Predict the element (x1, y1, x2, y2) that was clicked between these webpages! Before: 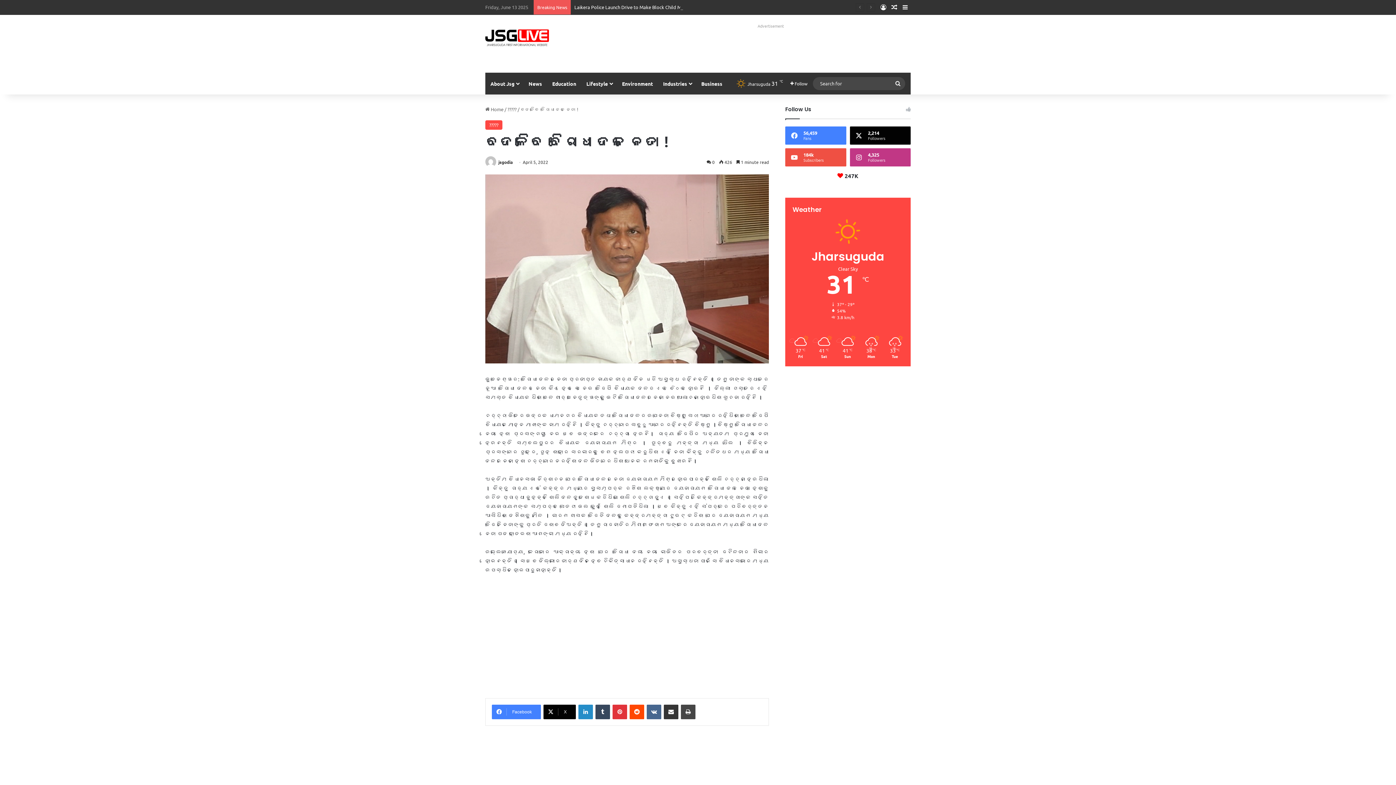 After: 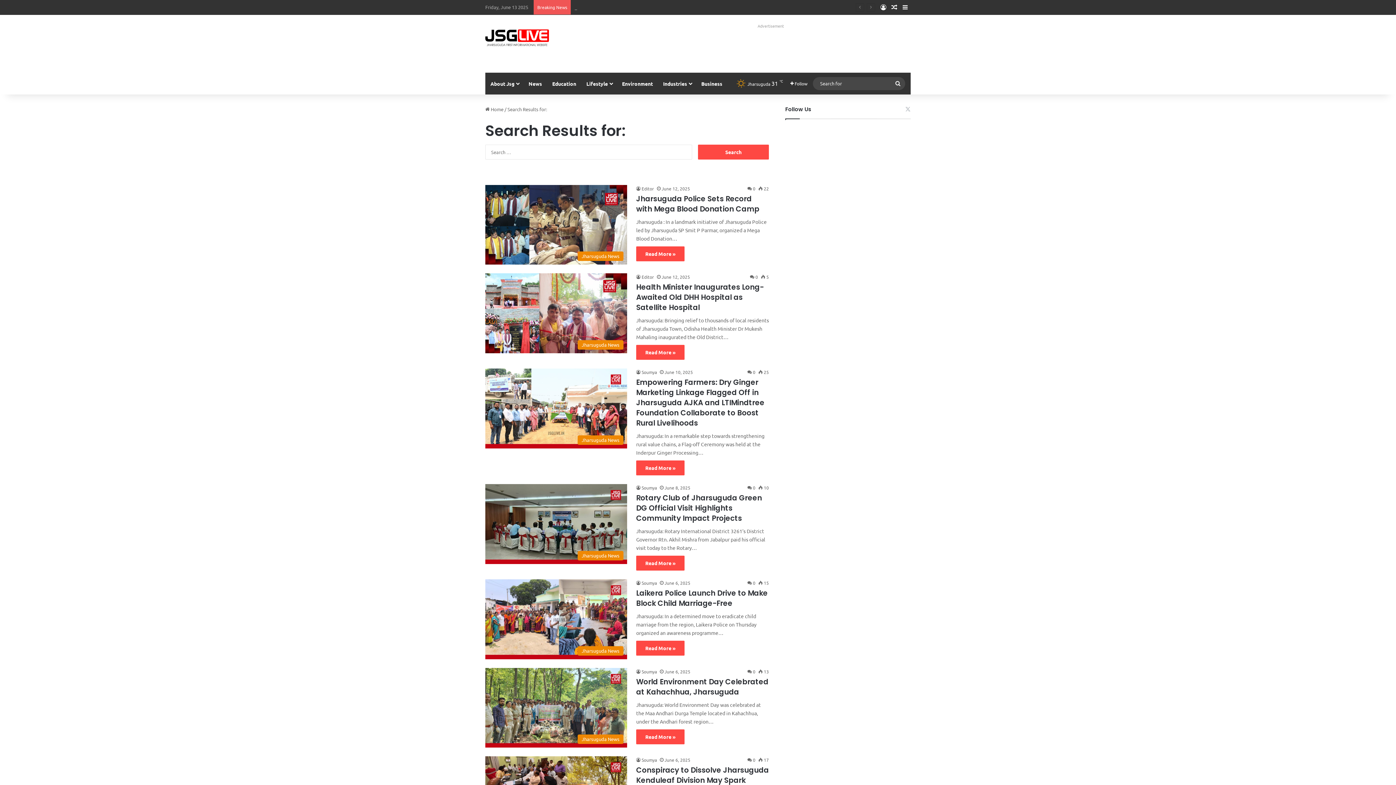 Action: bbox: (890, 77, 905, 90) label: Search for